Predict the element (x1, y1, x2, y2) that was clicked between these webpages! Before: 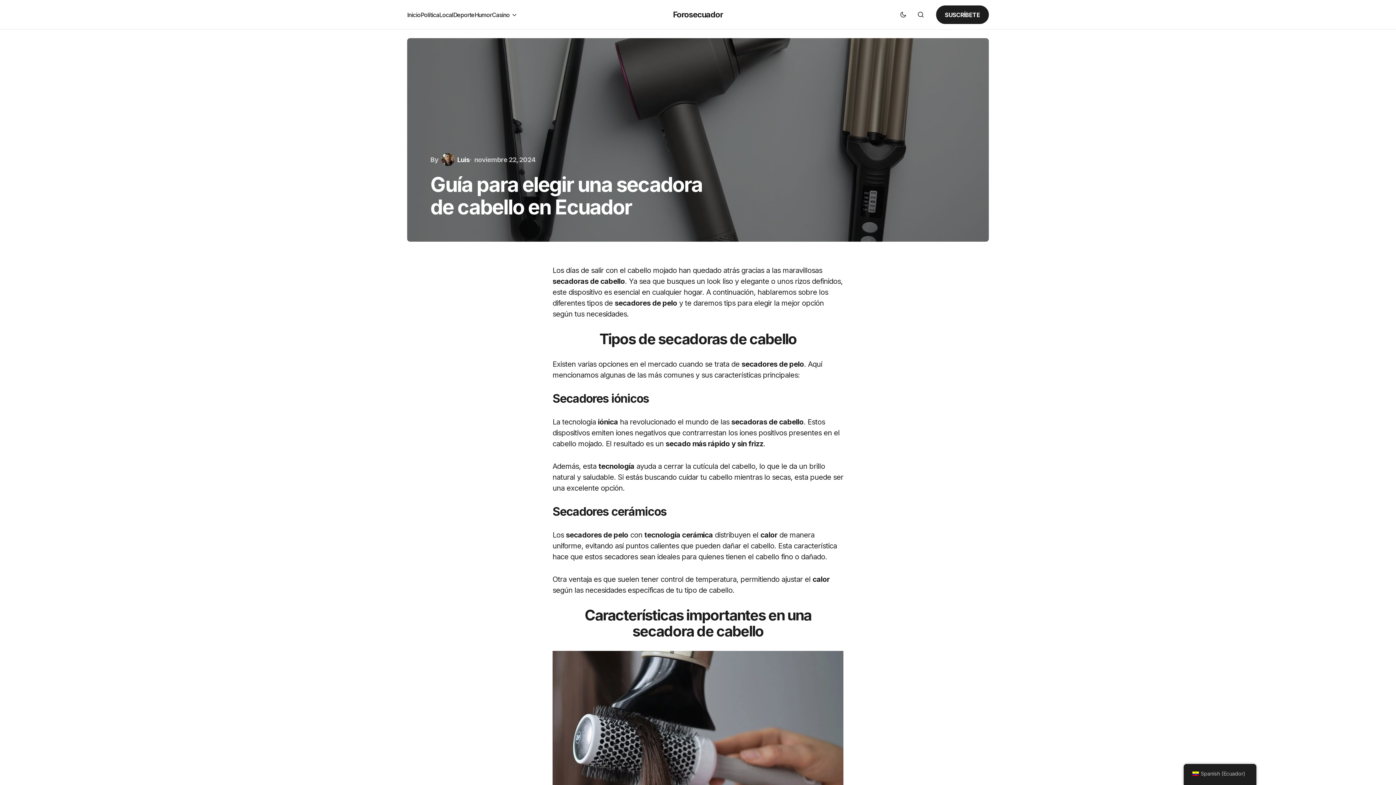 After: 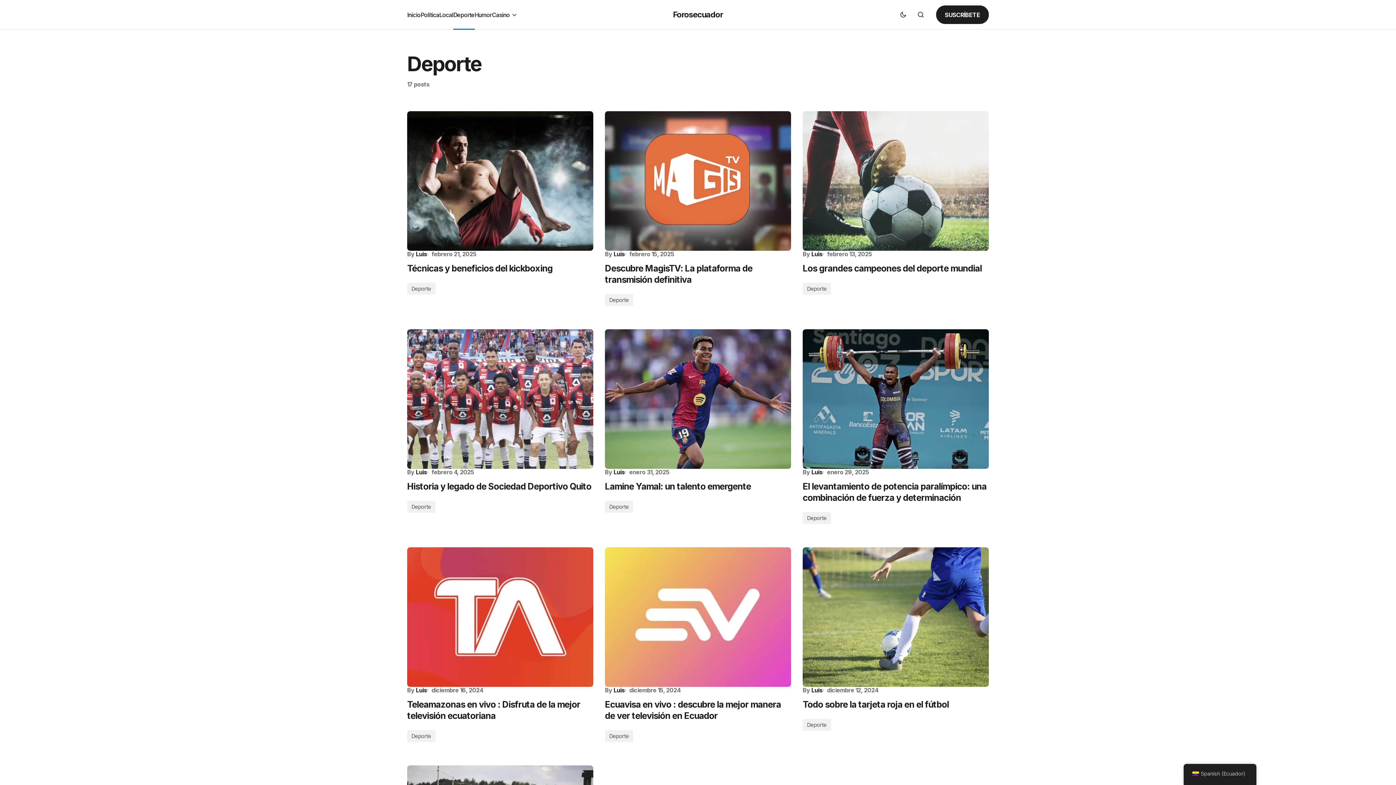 Action: bbox: (453, 0, 474, 29) label: Deporte